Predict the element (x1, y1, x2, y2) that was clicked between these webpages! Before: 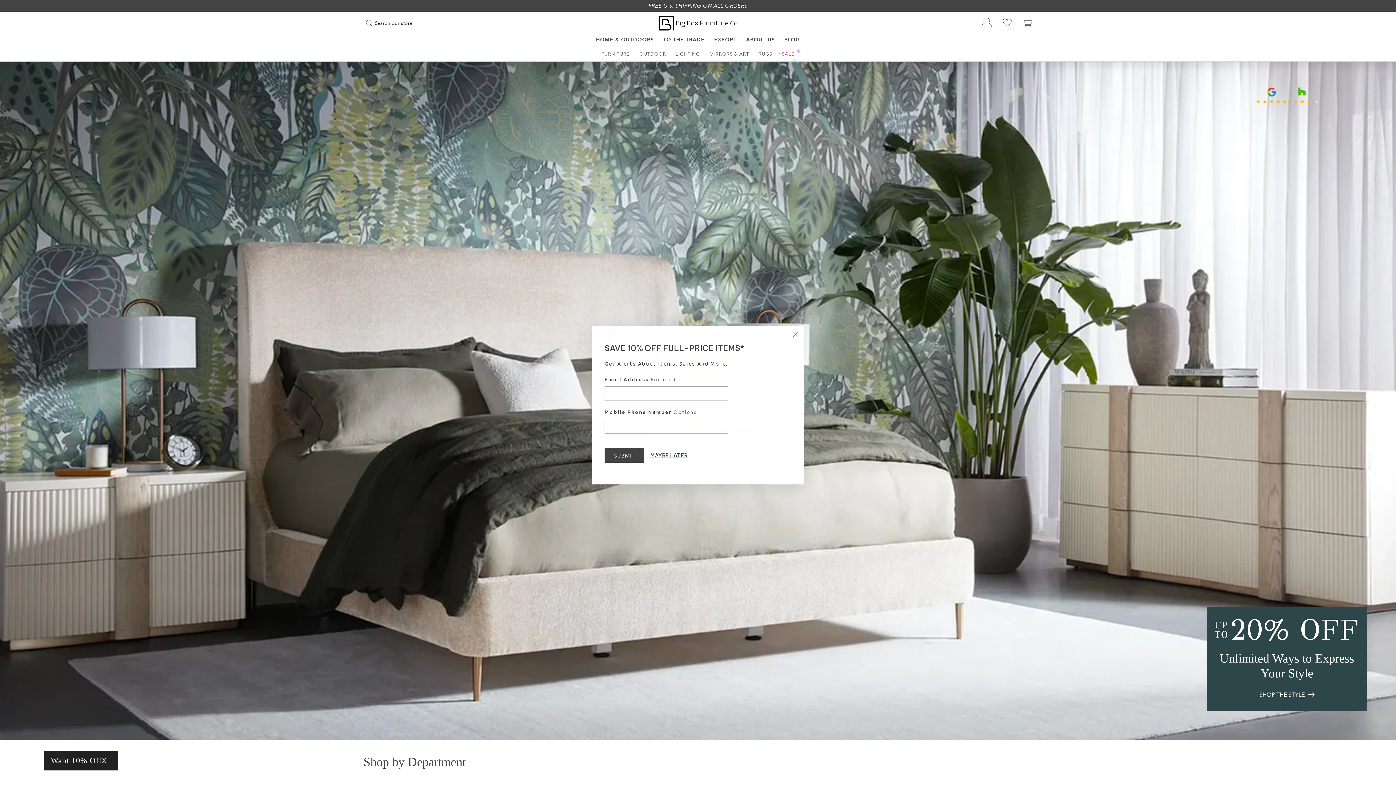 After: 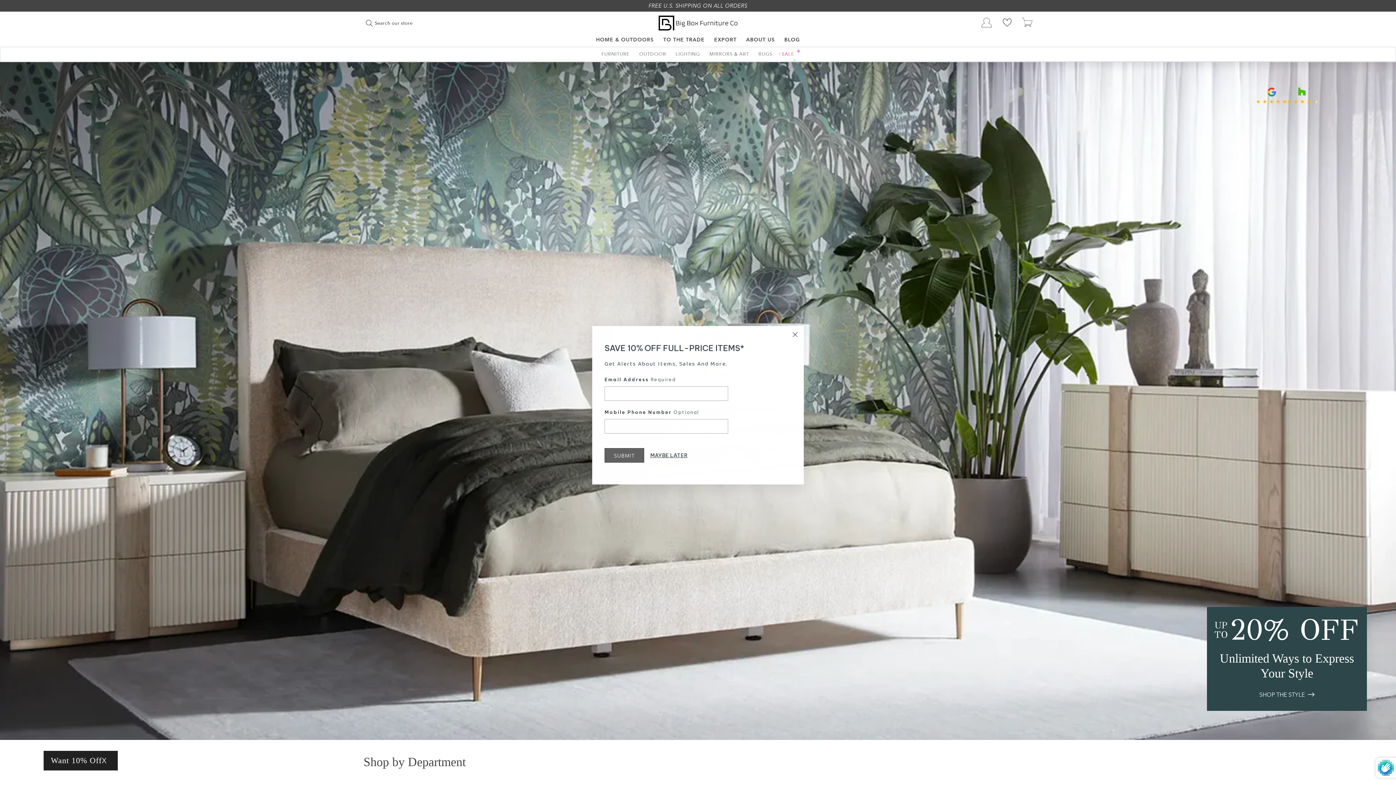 Action: bbox: (604, 448, 644, 462) label: SUBMIT